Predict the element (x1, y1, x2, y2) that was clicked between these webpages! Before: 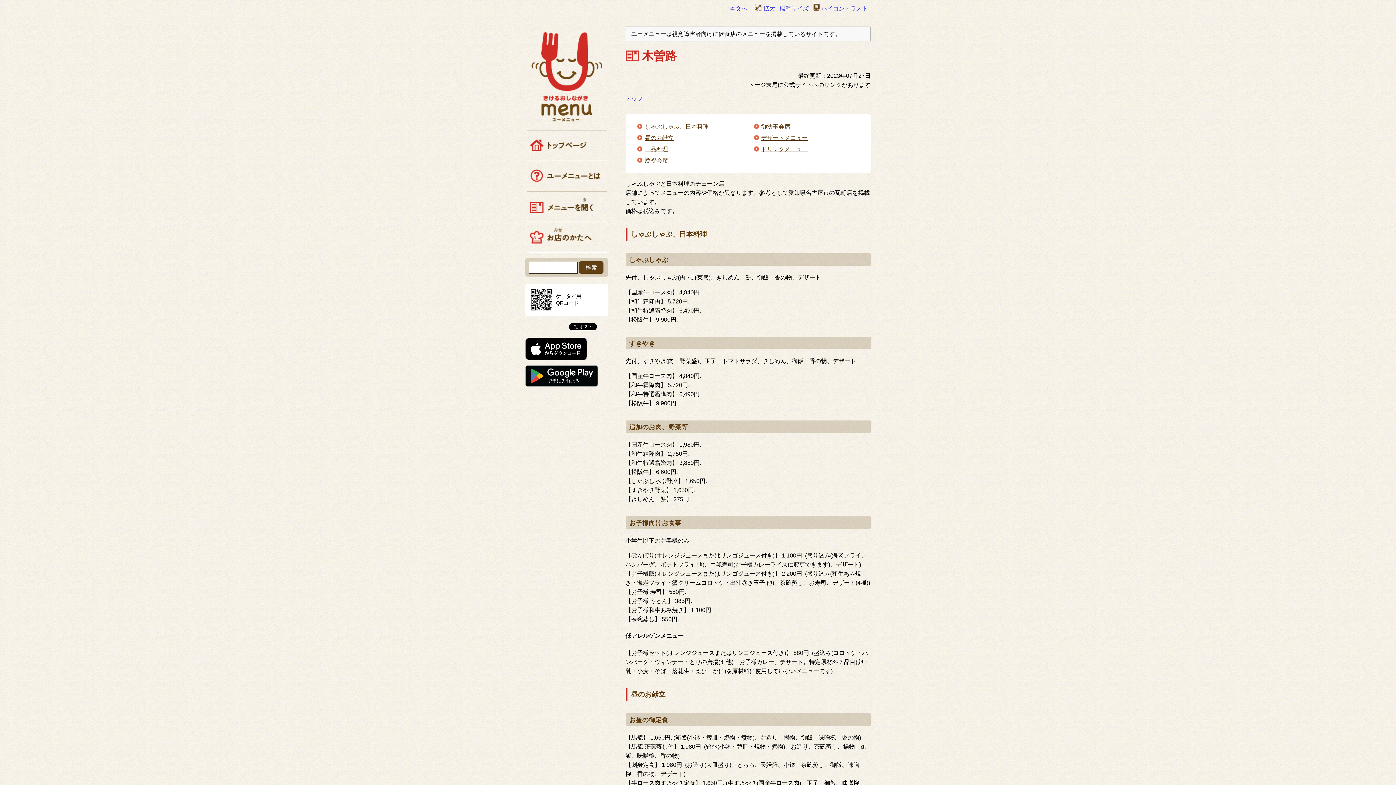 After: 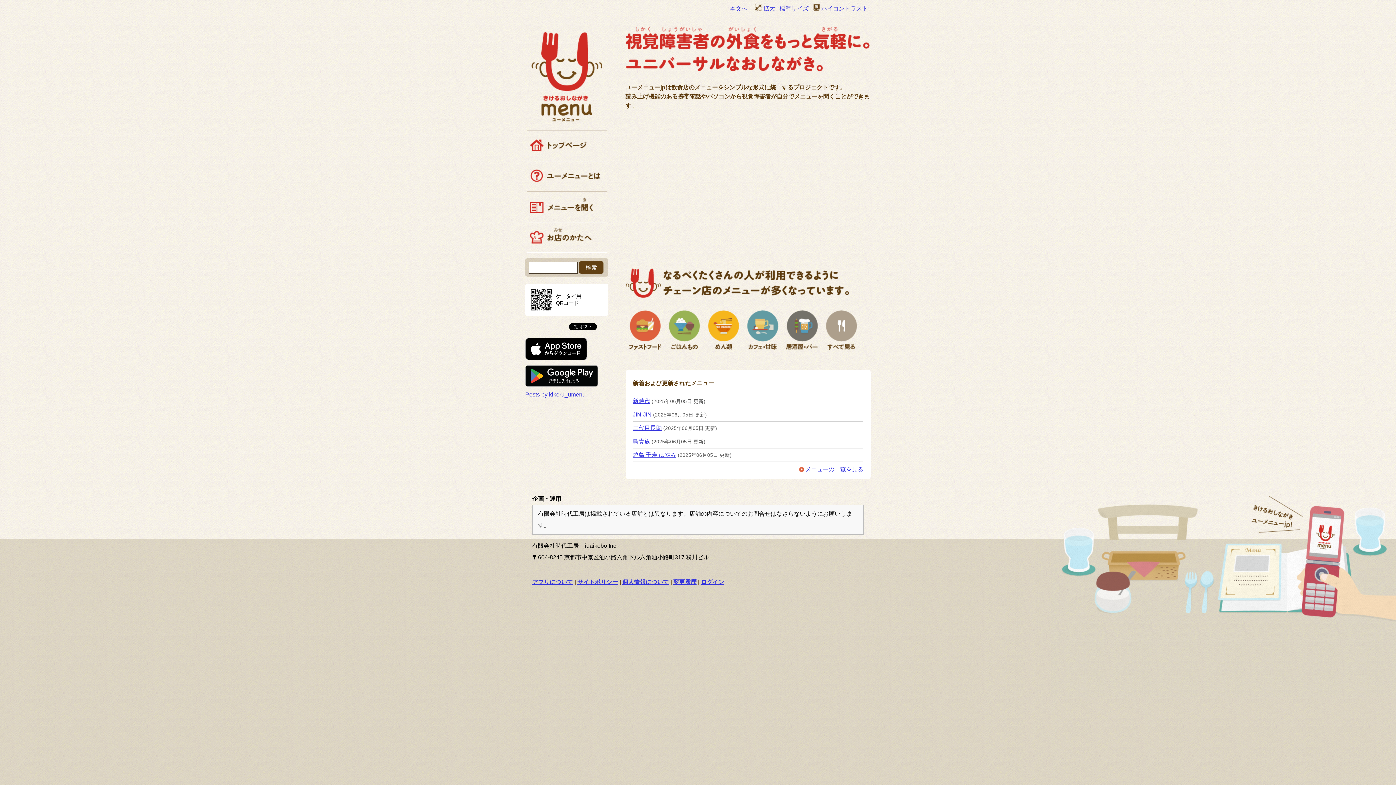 Action: bbox: (625, 95, 643, 101) label: トップ